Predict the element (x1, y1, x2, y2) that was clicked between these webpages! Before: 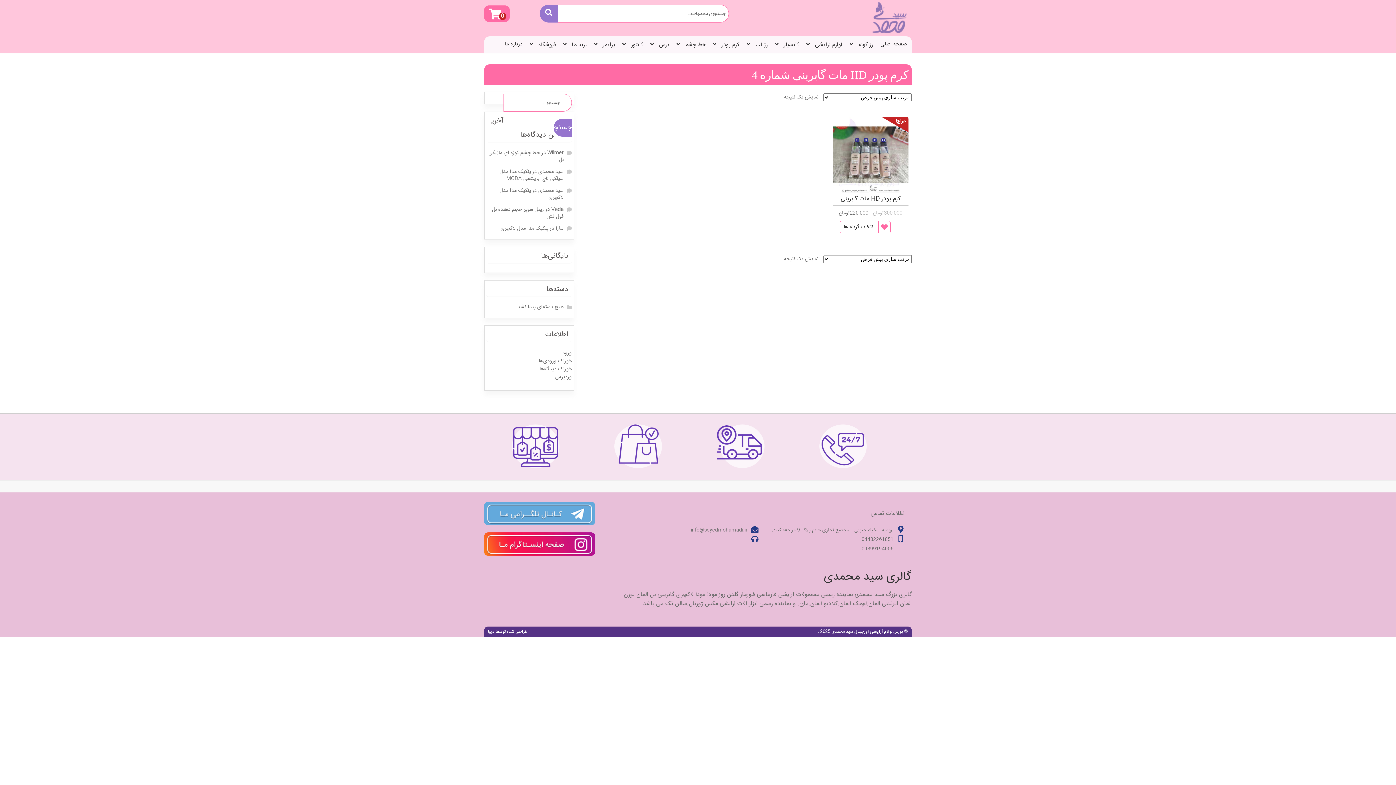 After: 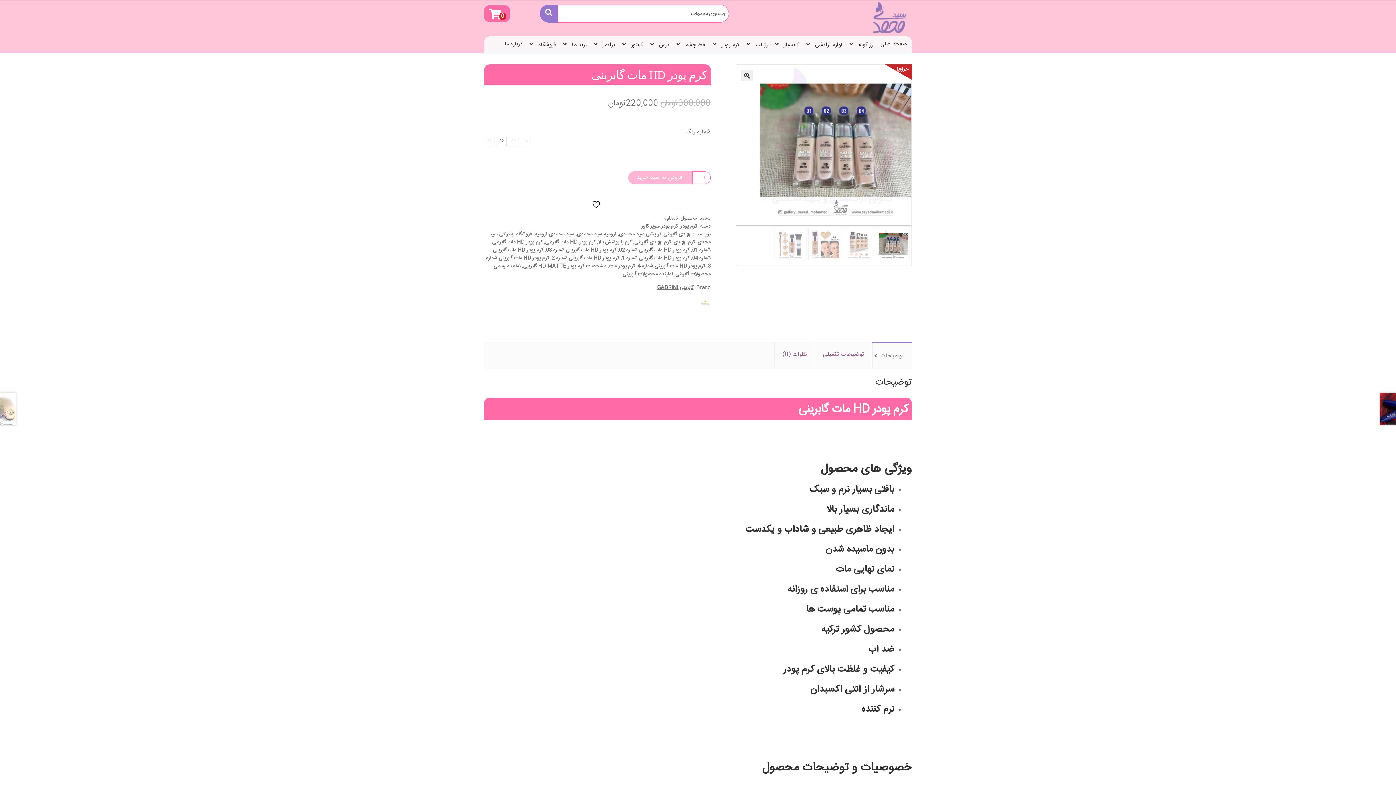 Action: label: انتخاب گزینه ها برای “کرم پودر HD مات گابرینی” bbox: (839, 221, 878, 233)